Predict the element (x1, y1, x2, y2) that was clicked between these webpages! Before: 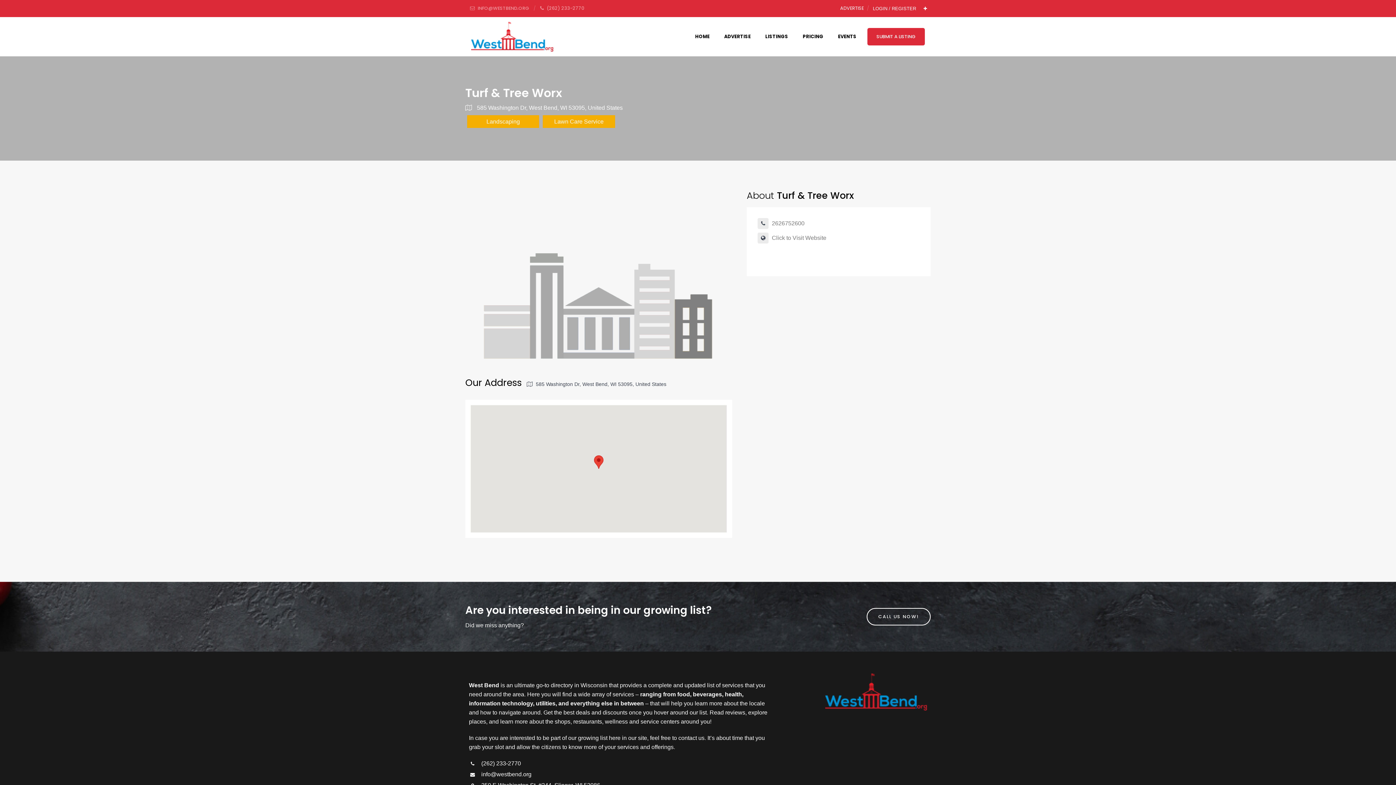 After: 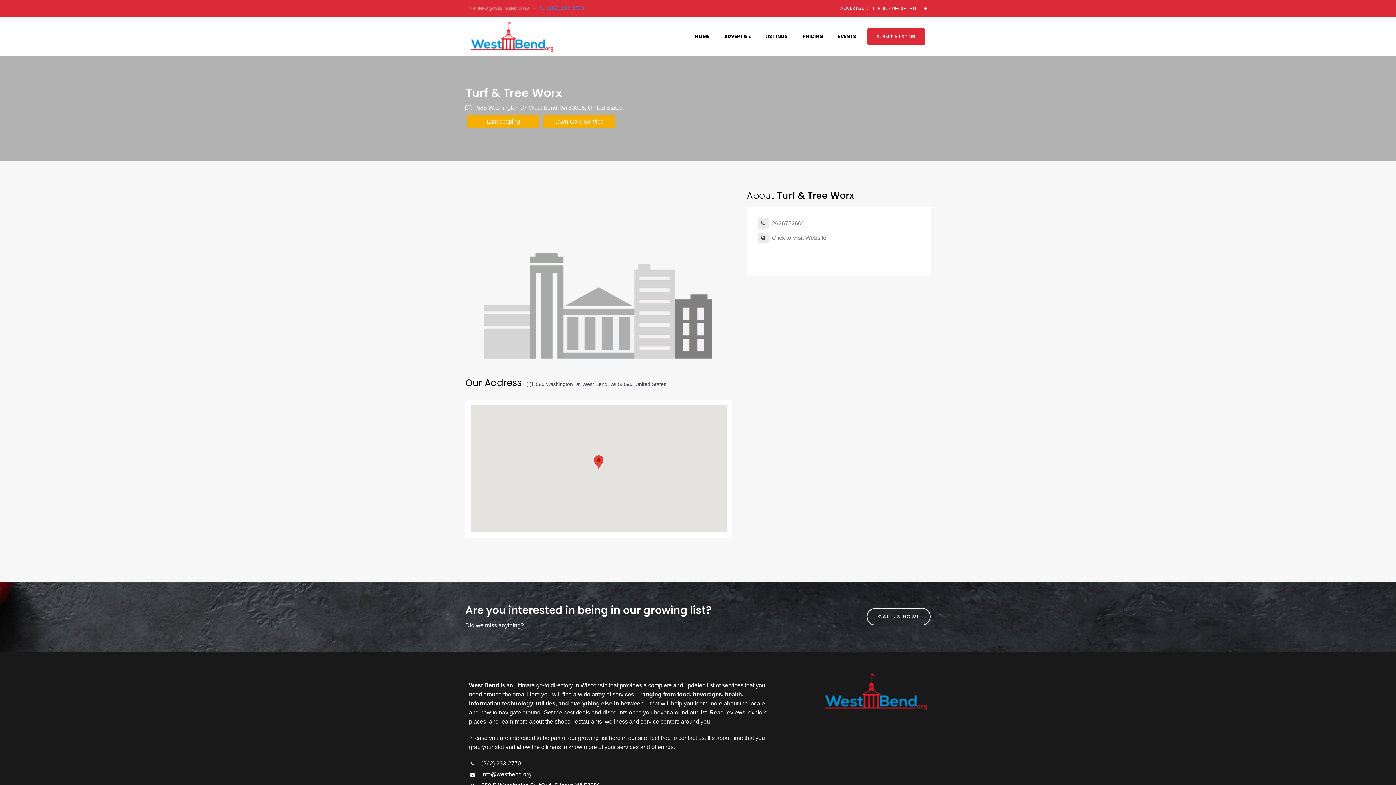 Action: bbox: (535, 0, 589, 16) label:  (262) 233-2770